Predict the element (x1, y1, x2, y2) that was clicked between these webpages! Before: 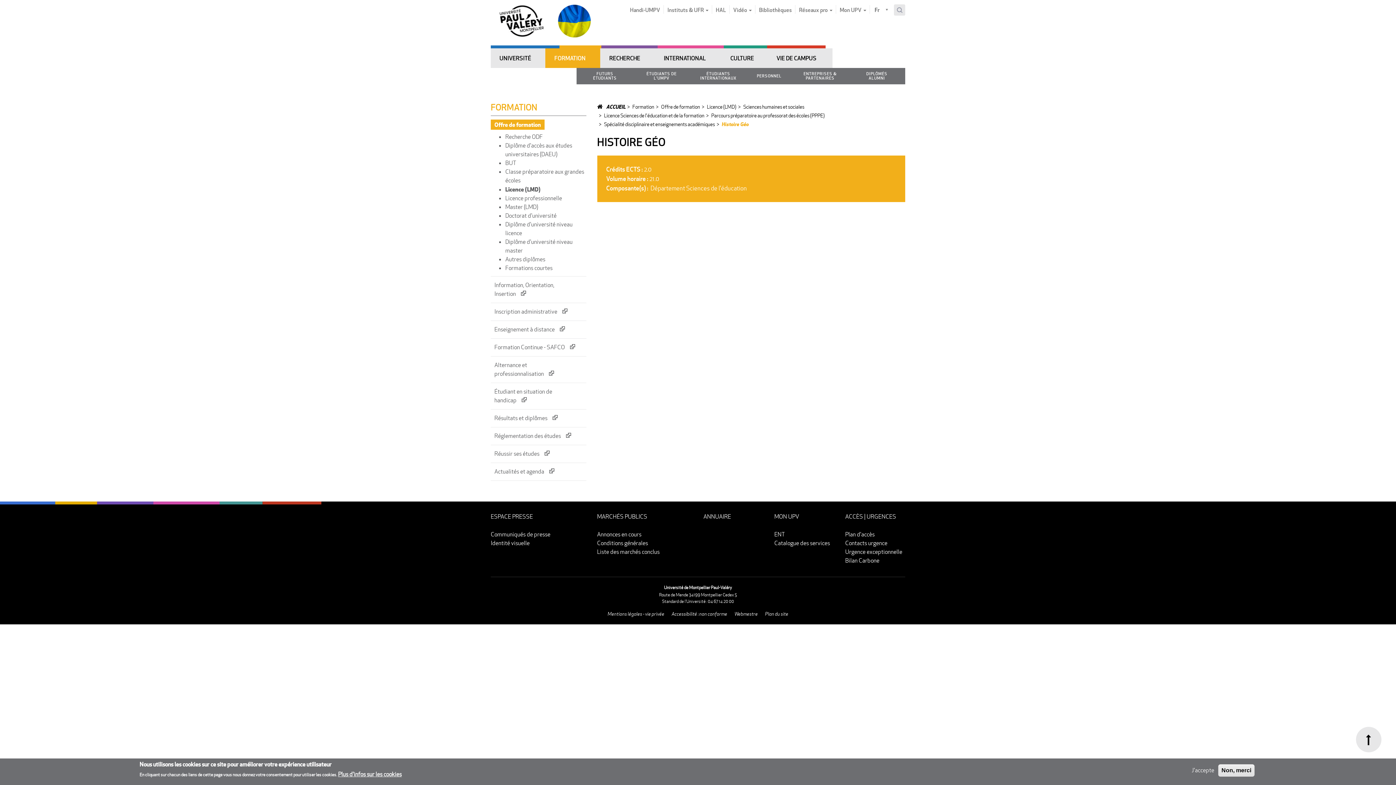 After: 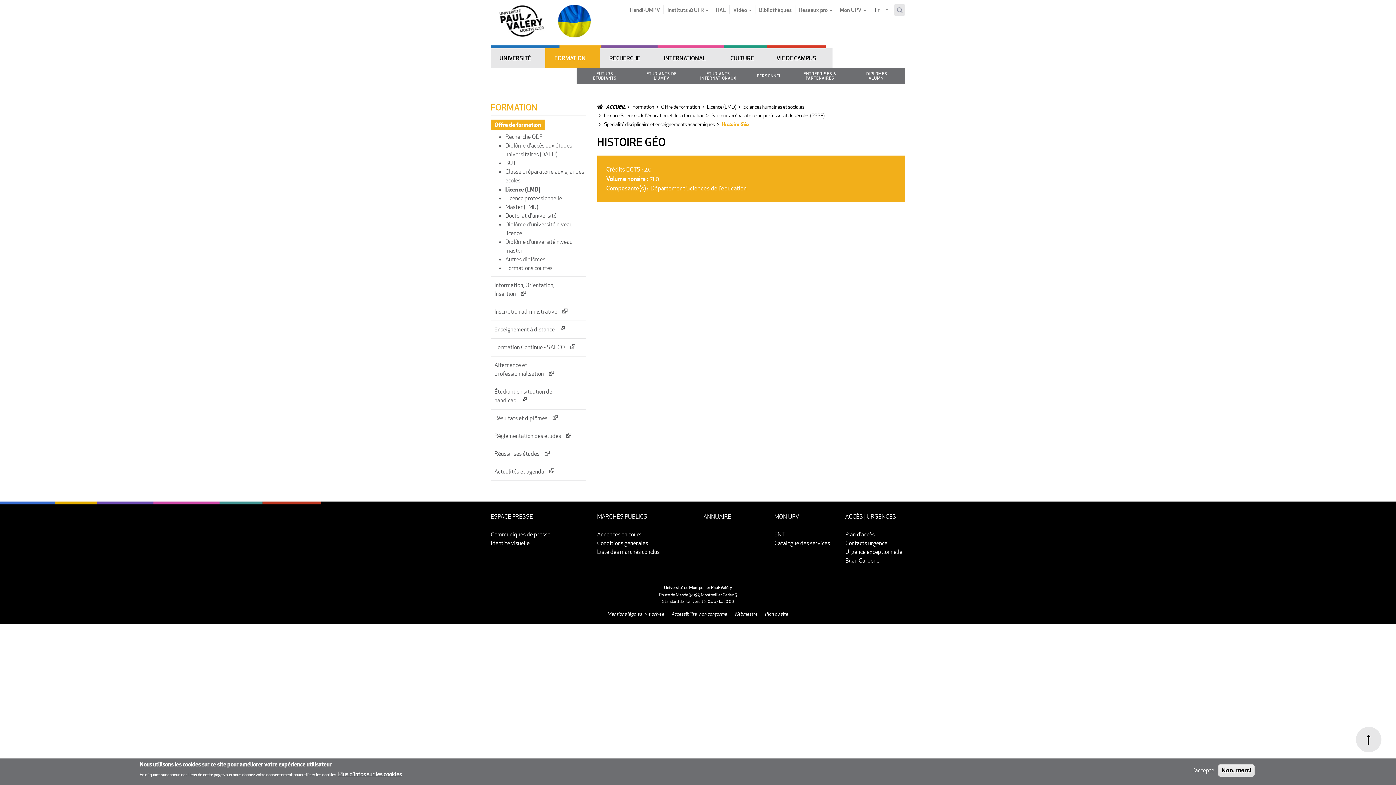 Action: bbox: (558, 4, 590, 37)